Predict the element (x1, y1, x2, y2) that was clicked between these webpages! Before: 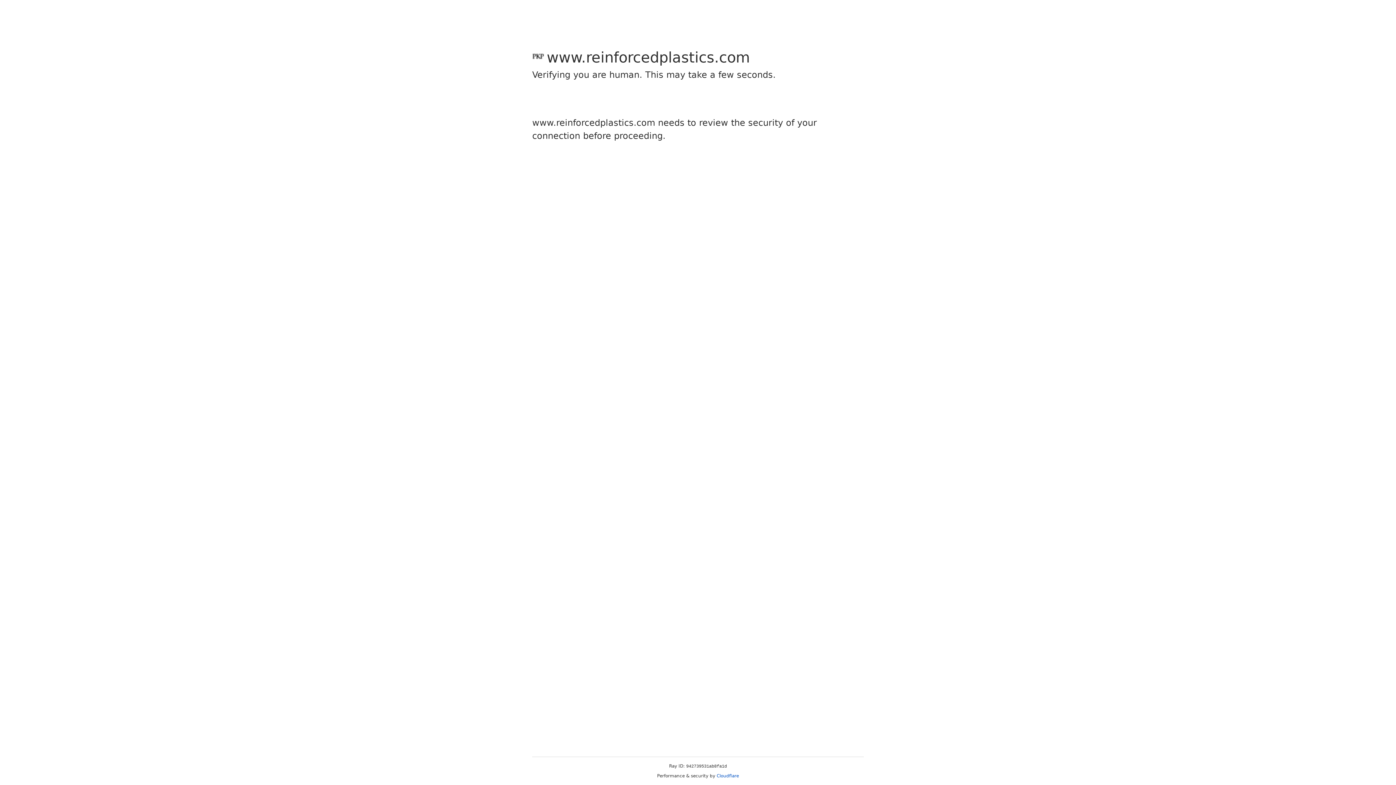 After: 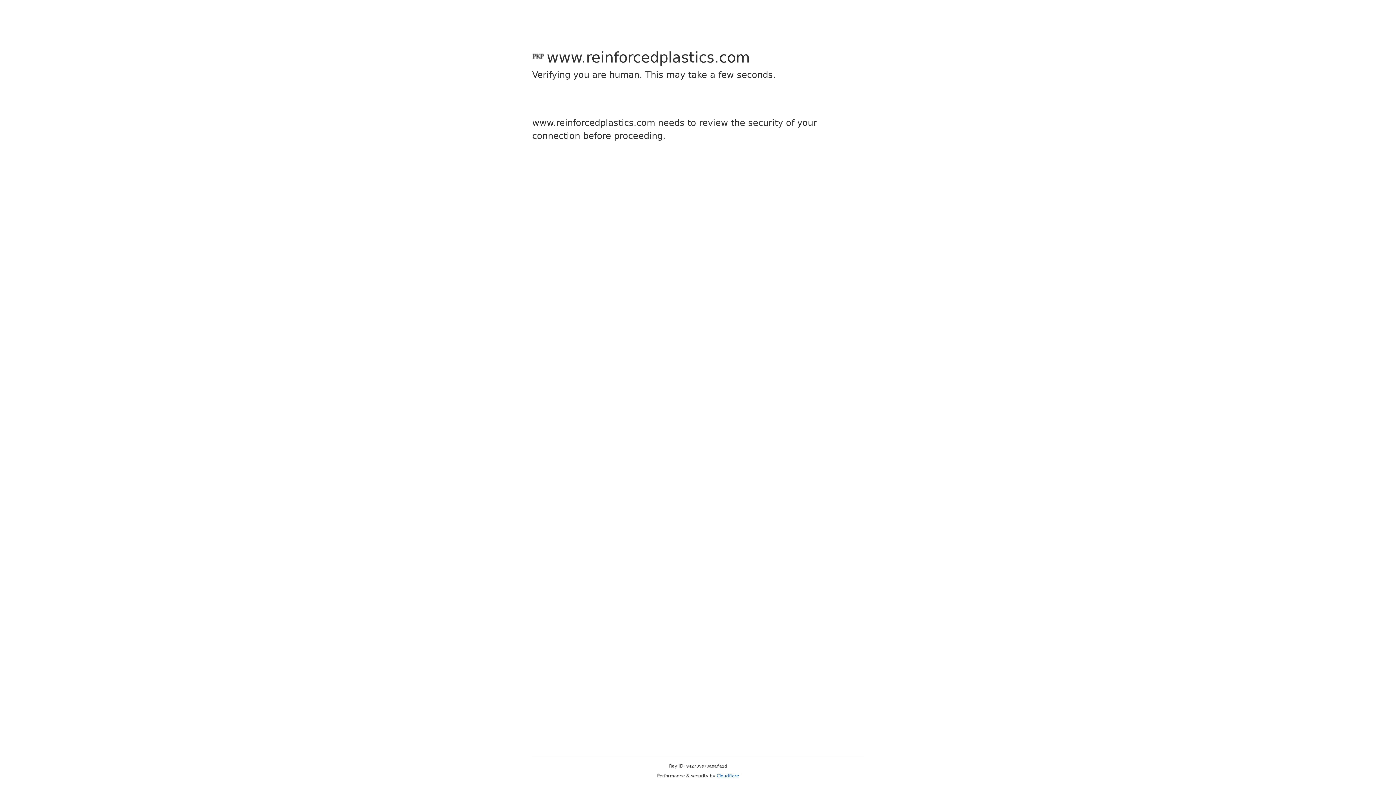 Action: bbox: (716, 773, 739, 778) label: Cloudflare